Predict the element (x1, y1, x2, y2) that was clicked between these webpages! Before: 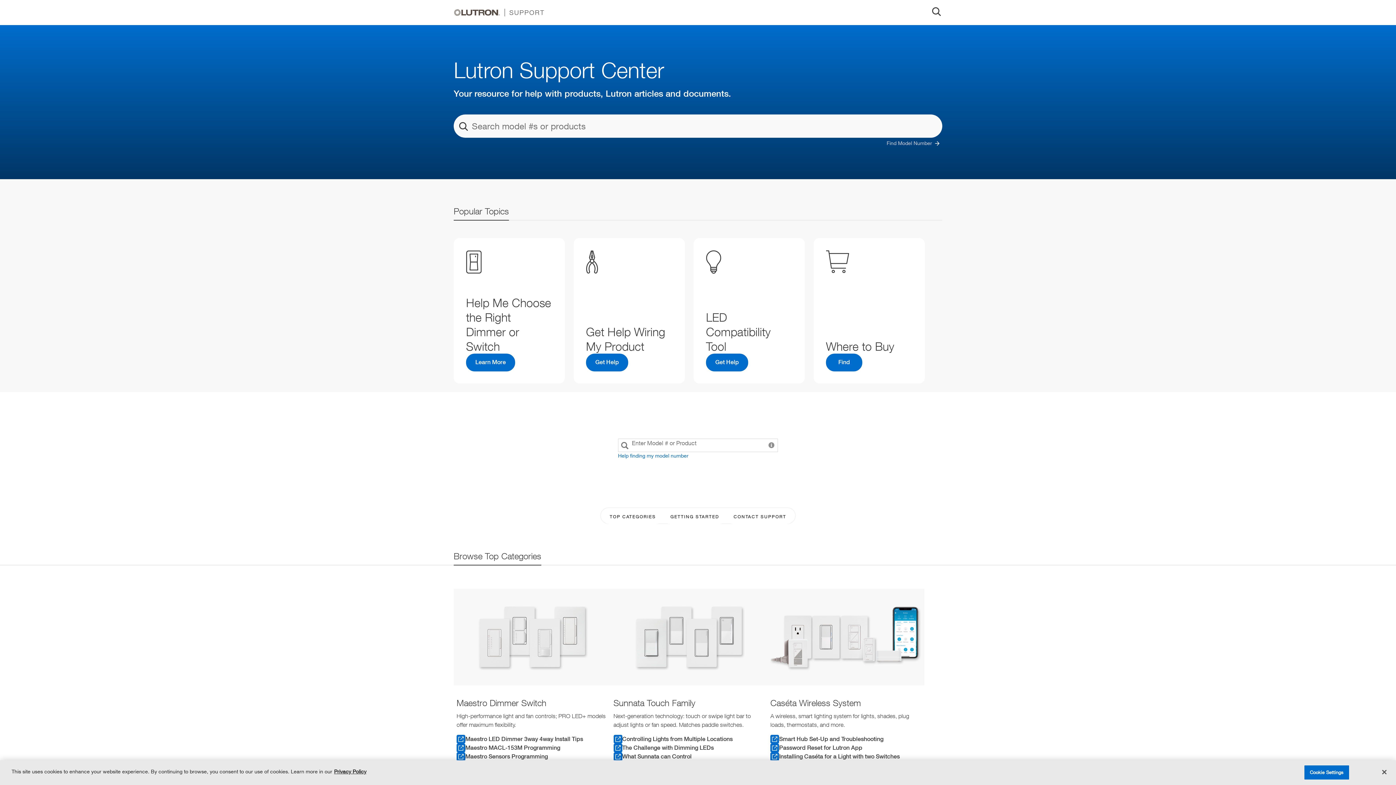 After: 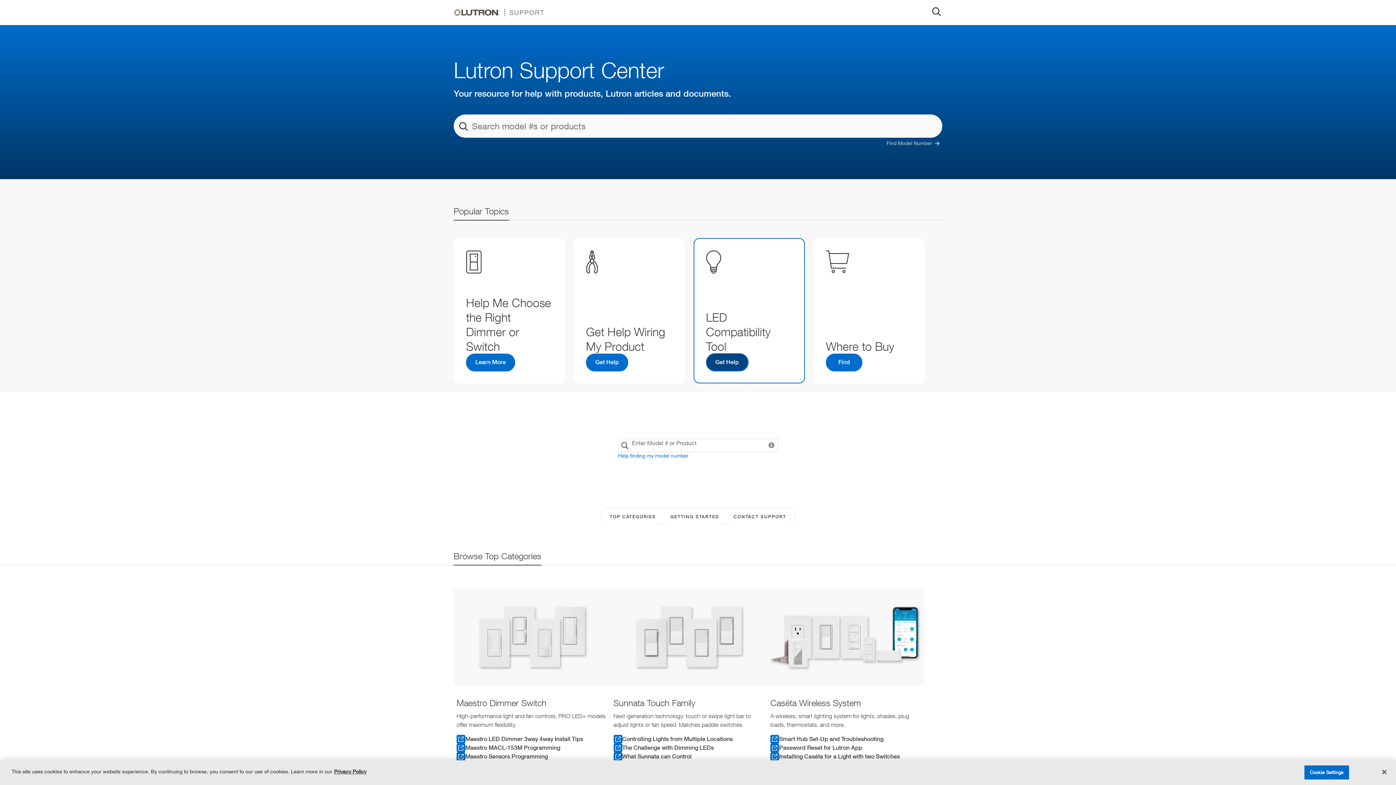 Action: label: Get Help bbox: (706, 353, 748, 371)